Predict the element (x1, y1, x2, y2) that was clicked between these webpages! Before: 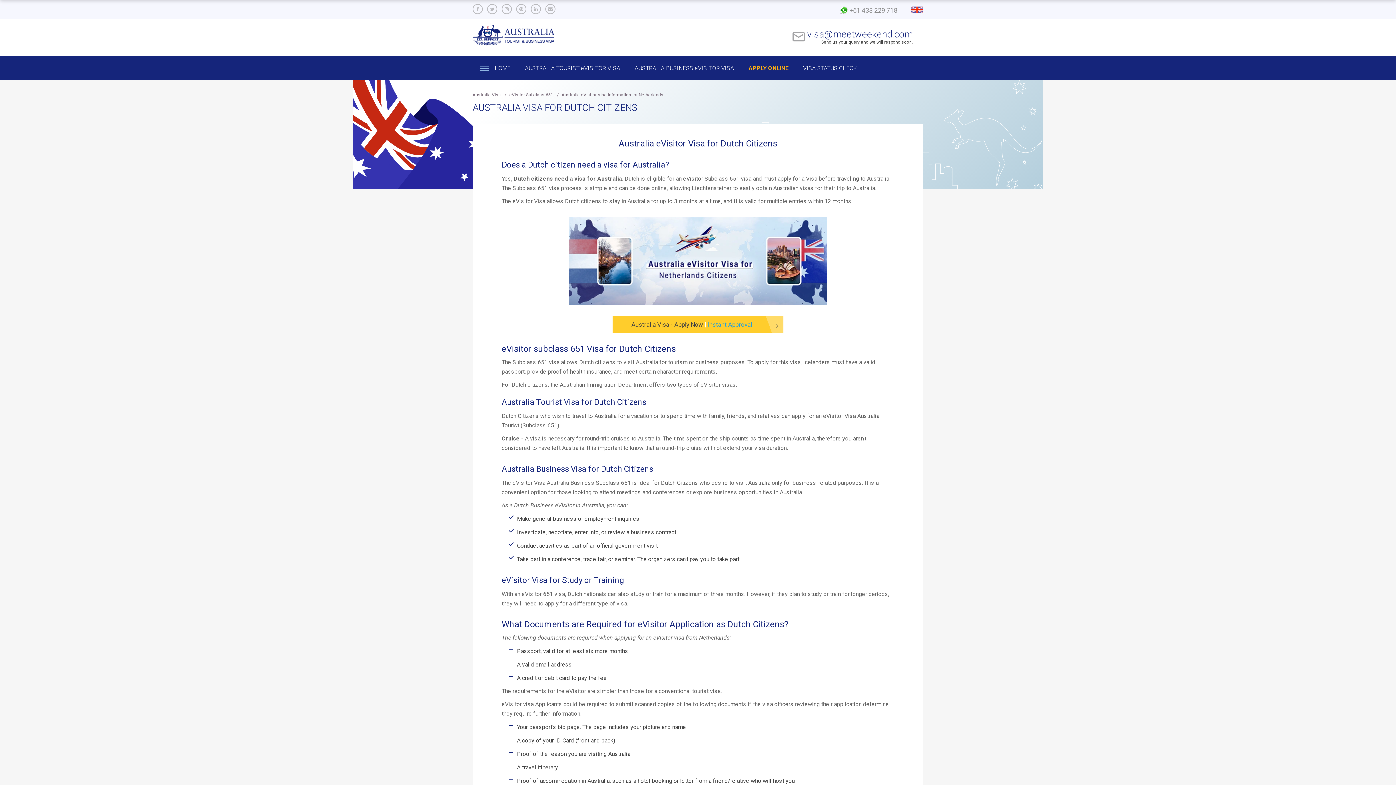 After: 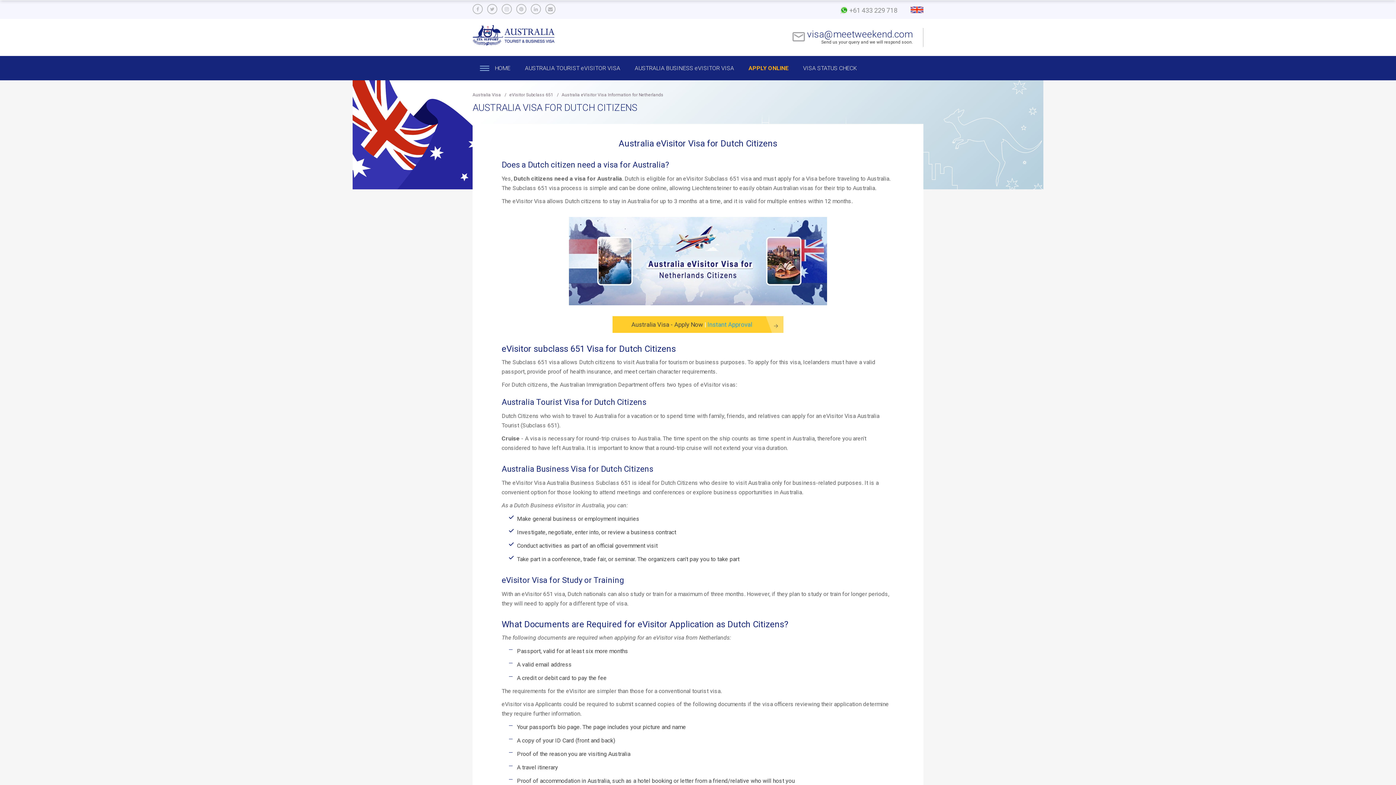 Action: label: Australia eVisitor Visa Information for Netherlands bbox: (561, 91, 663, 98)